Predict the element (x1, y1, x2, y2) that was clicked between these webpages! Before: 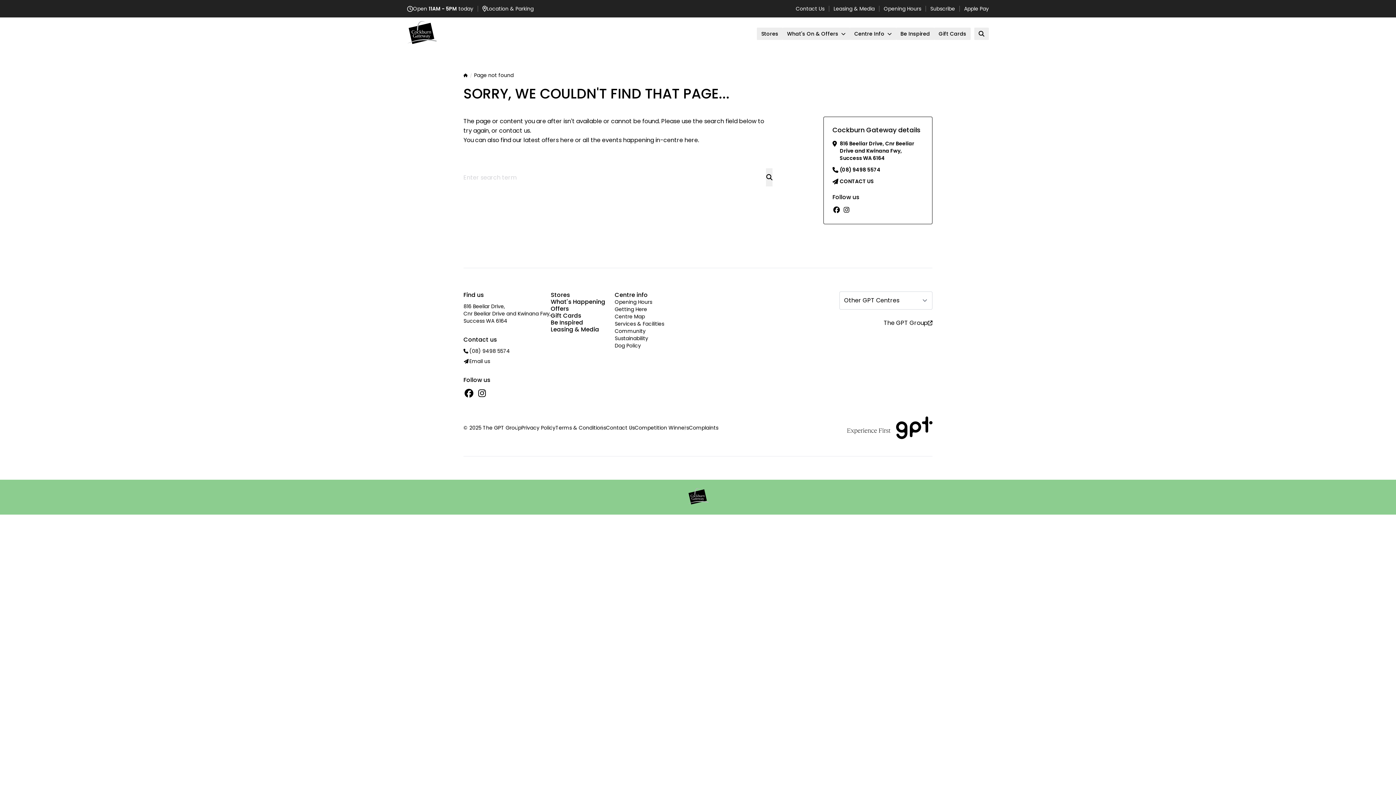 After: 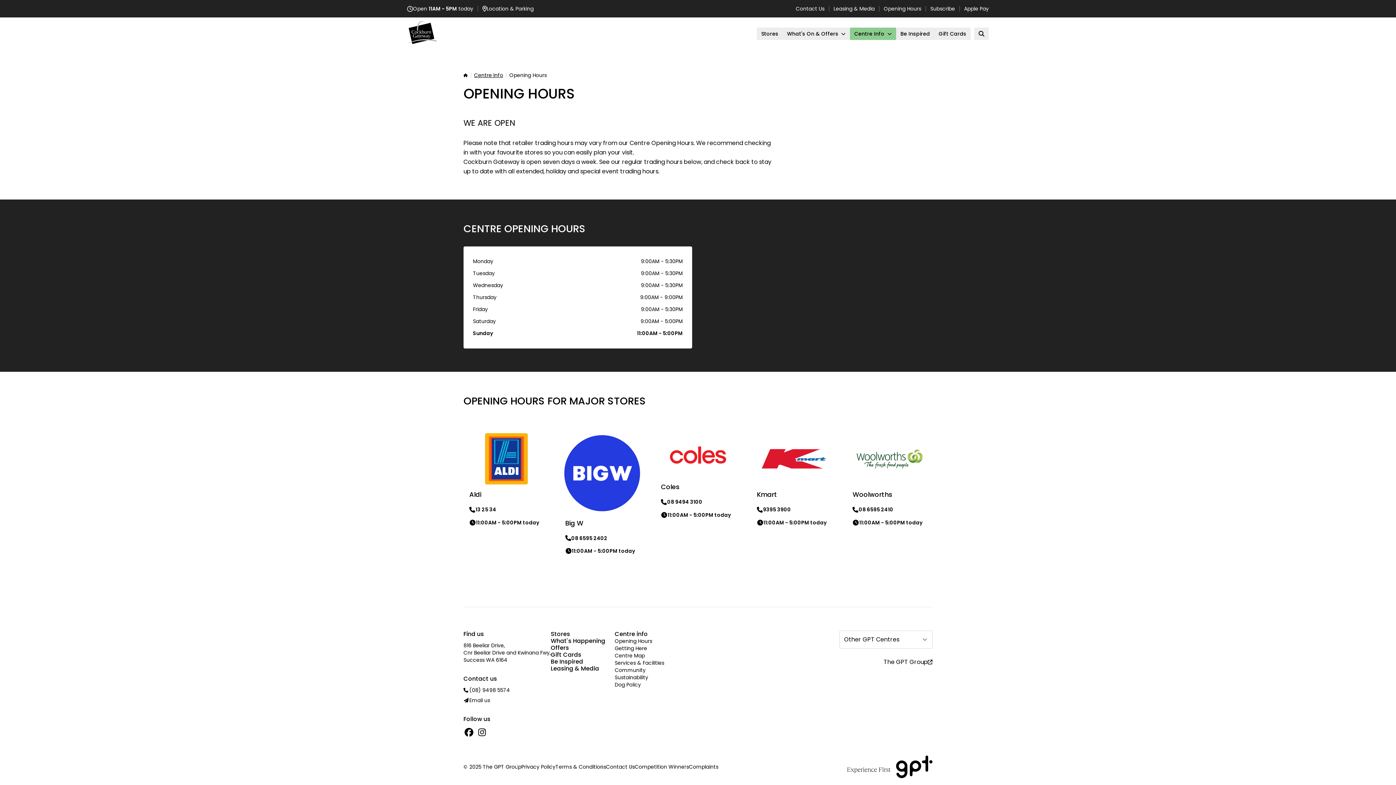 Action: bbox: (614, 298, 678, 305) label: Opening Hours